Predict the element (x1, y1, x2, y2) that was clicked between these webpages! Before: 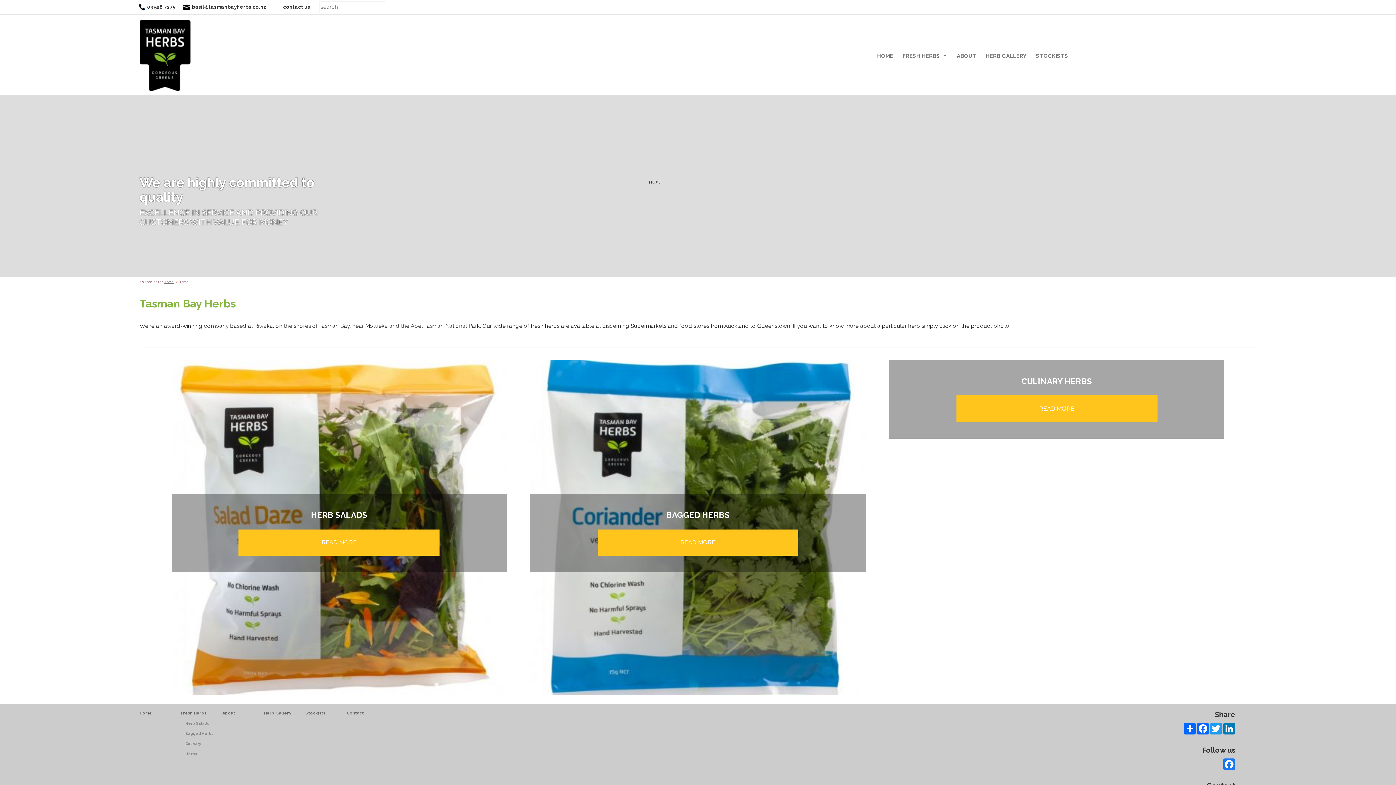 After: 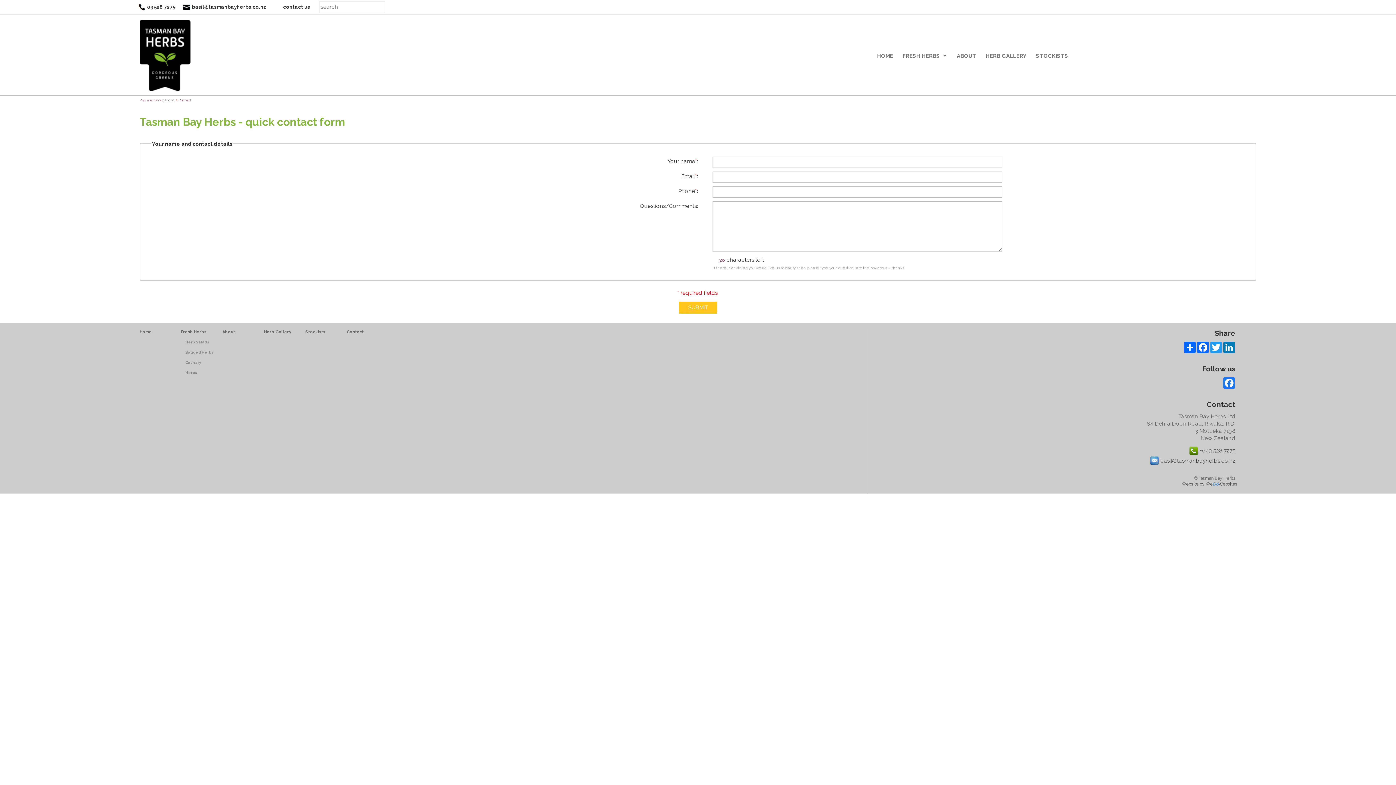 Action: bbox: (346, 710, 364, 716) label: Contact